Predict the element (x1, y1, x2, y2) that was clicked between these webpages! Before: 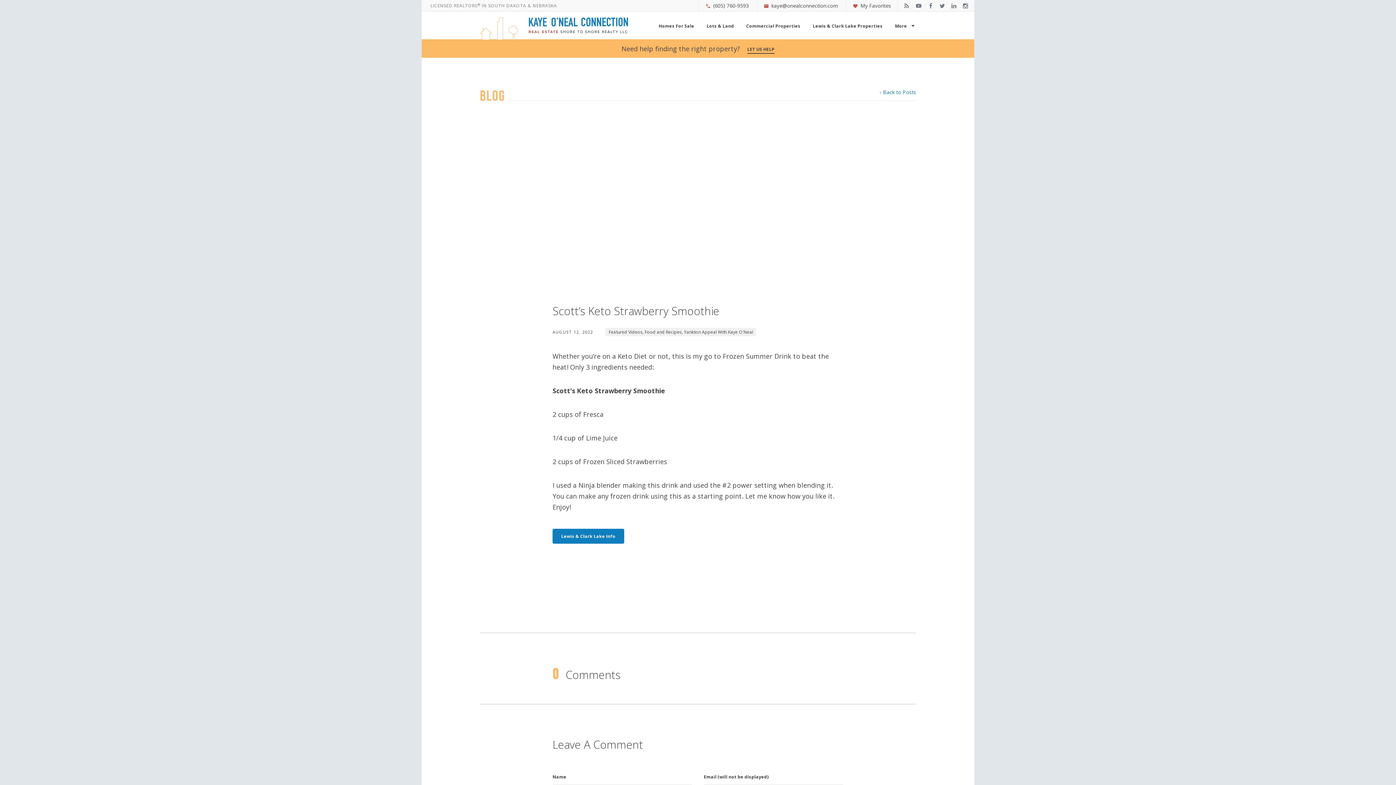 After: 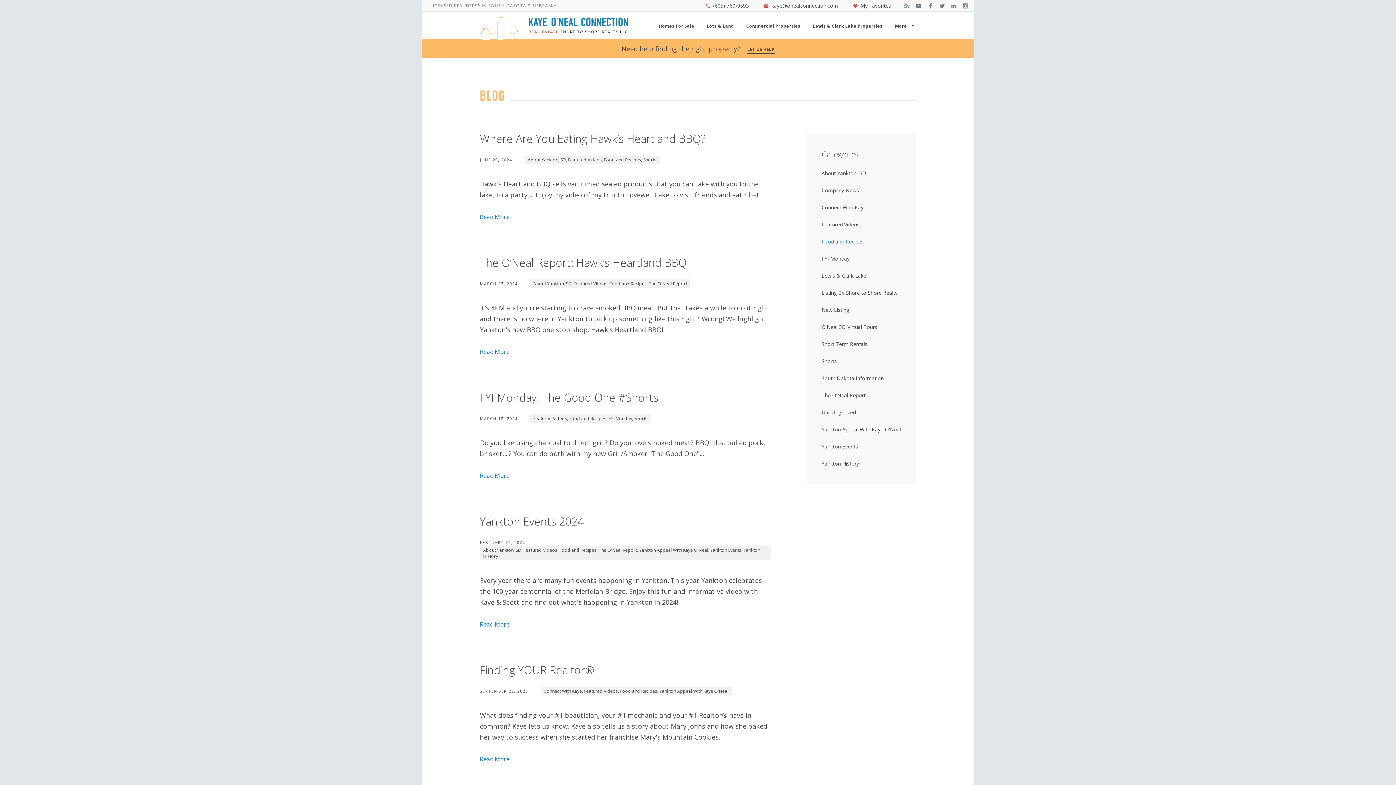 Action: label: Food and Recipes bbox: (644, 329, 681, 335)